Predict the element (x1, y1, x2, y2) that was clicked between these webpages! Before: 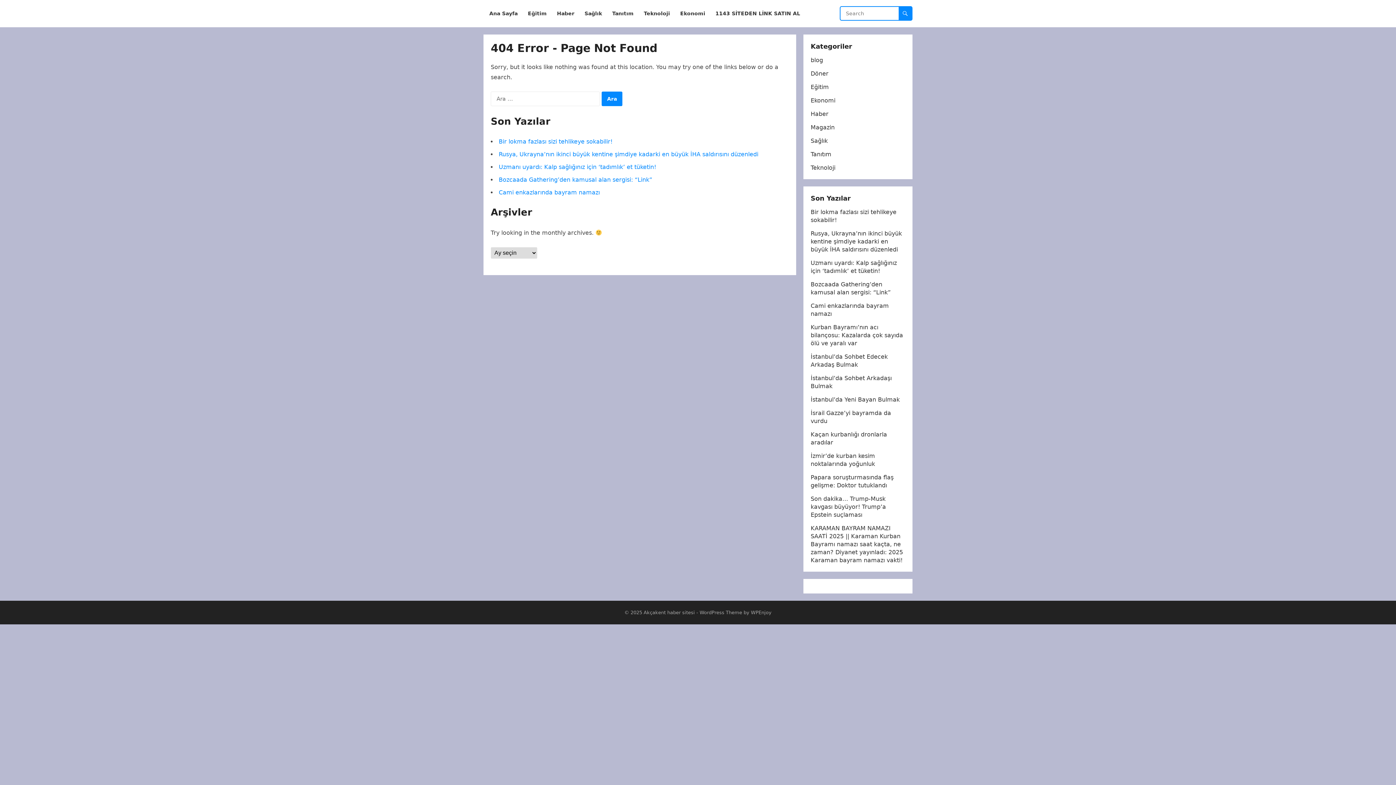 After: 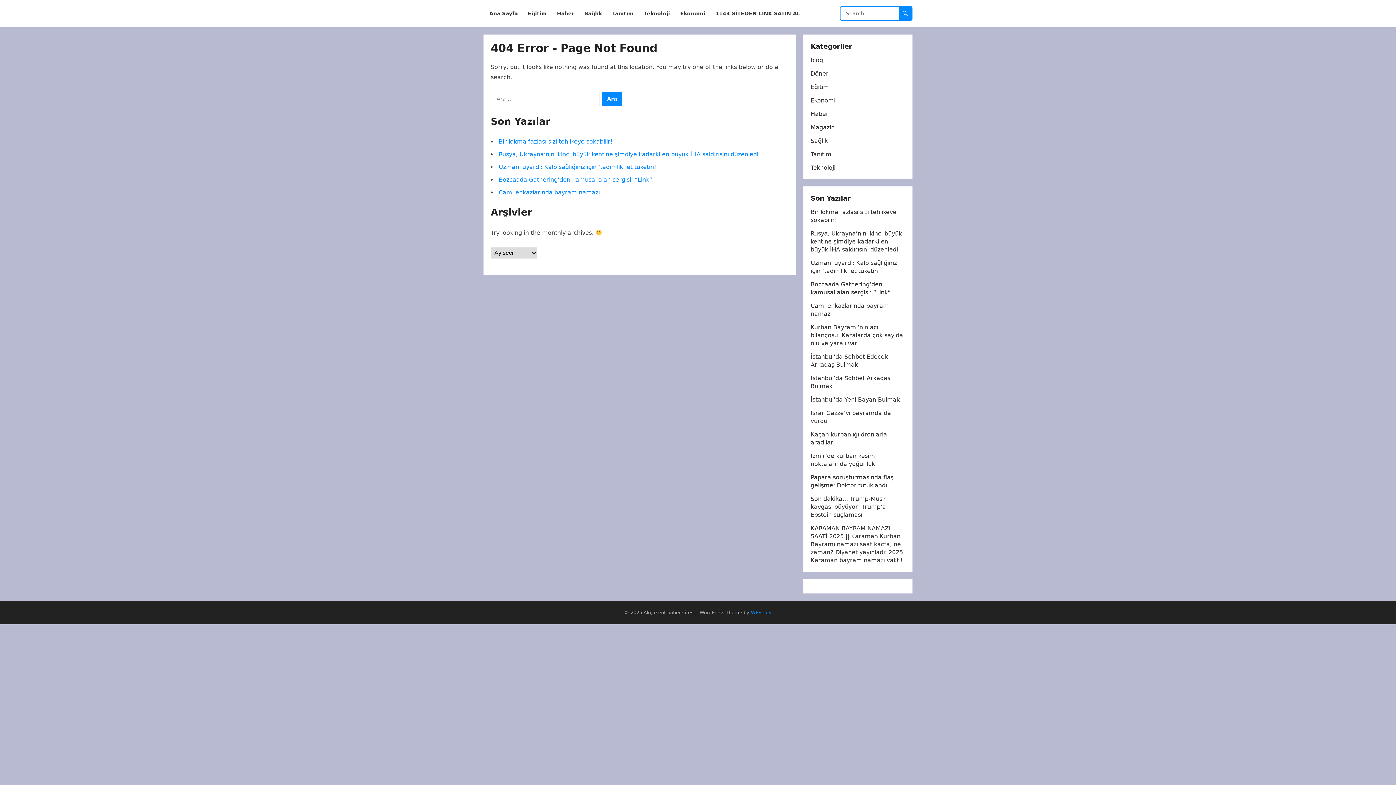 Action: bbox: (751, 610, 771, 615) label: WPEnjoy